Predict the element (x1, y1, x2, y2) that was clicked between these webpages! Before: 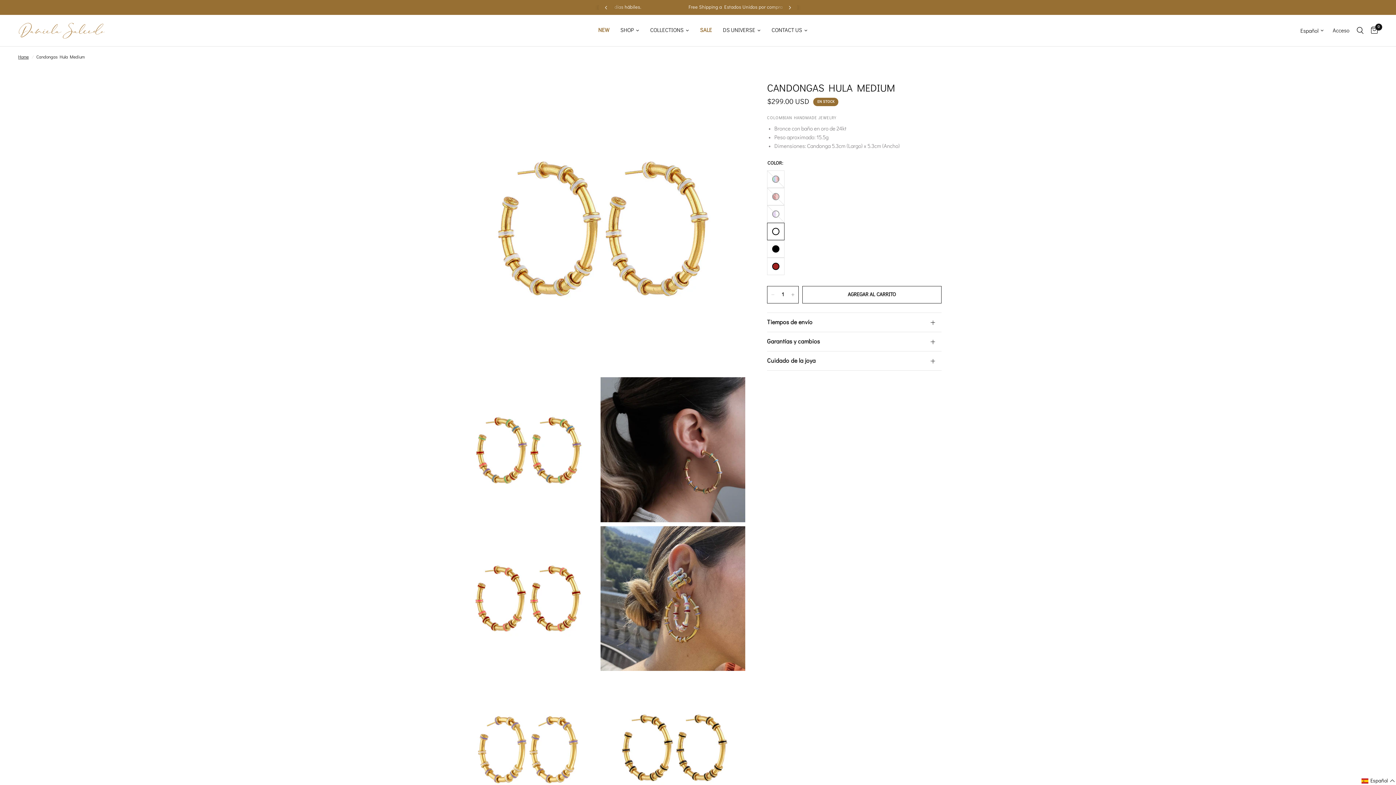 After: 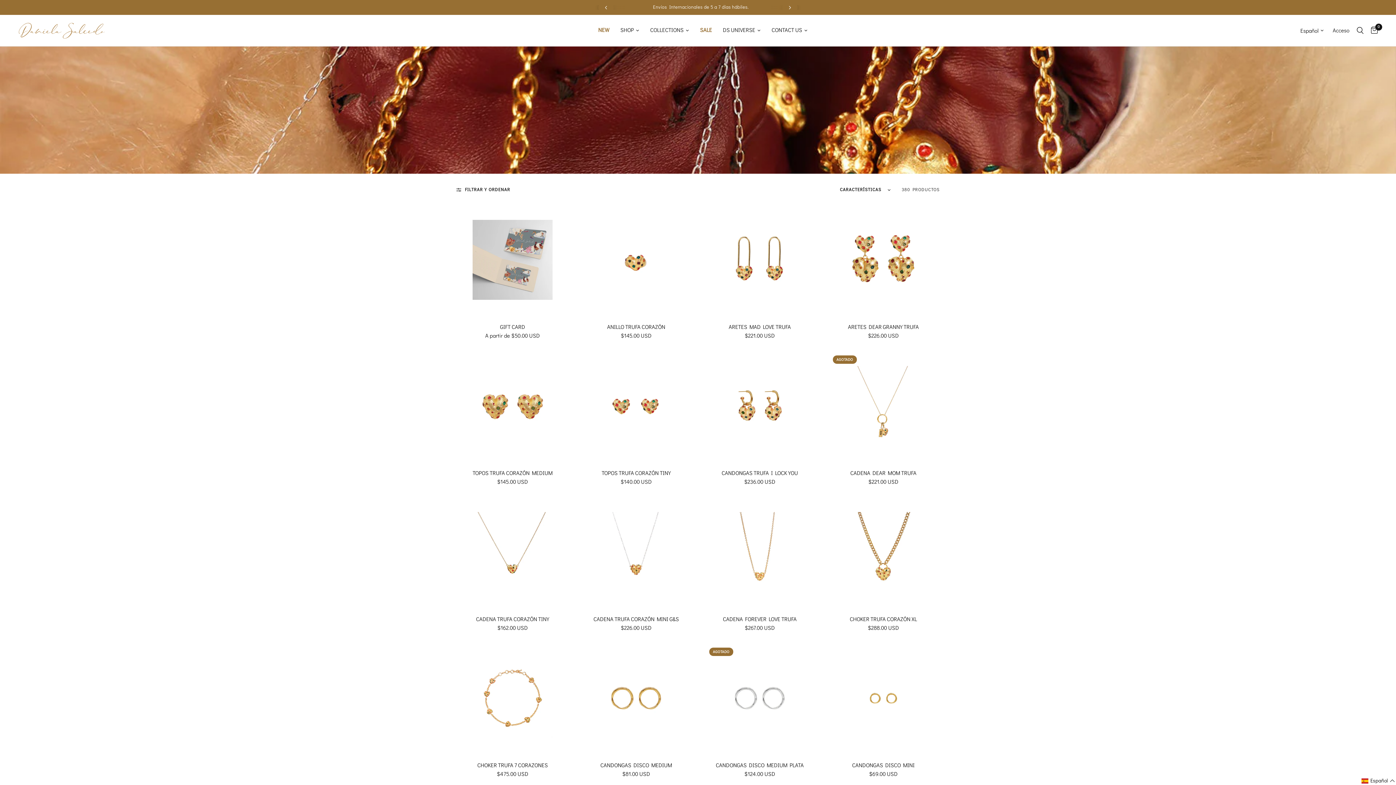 Action: label: SHOP bbox: (620, 26, 639, 34)